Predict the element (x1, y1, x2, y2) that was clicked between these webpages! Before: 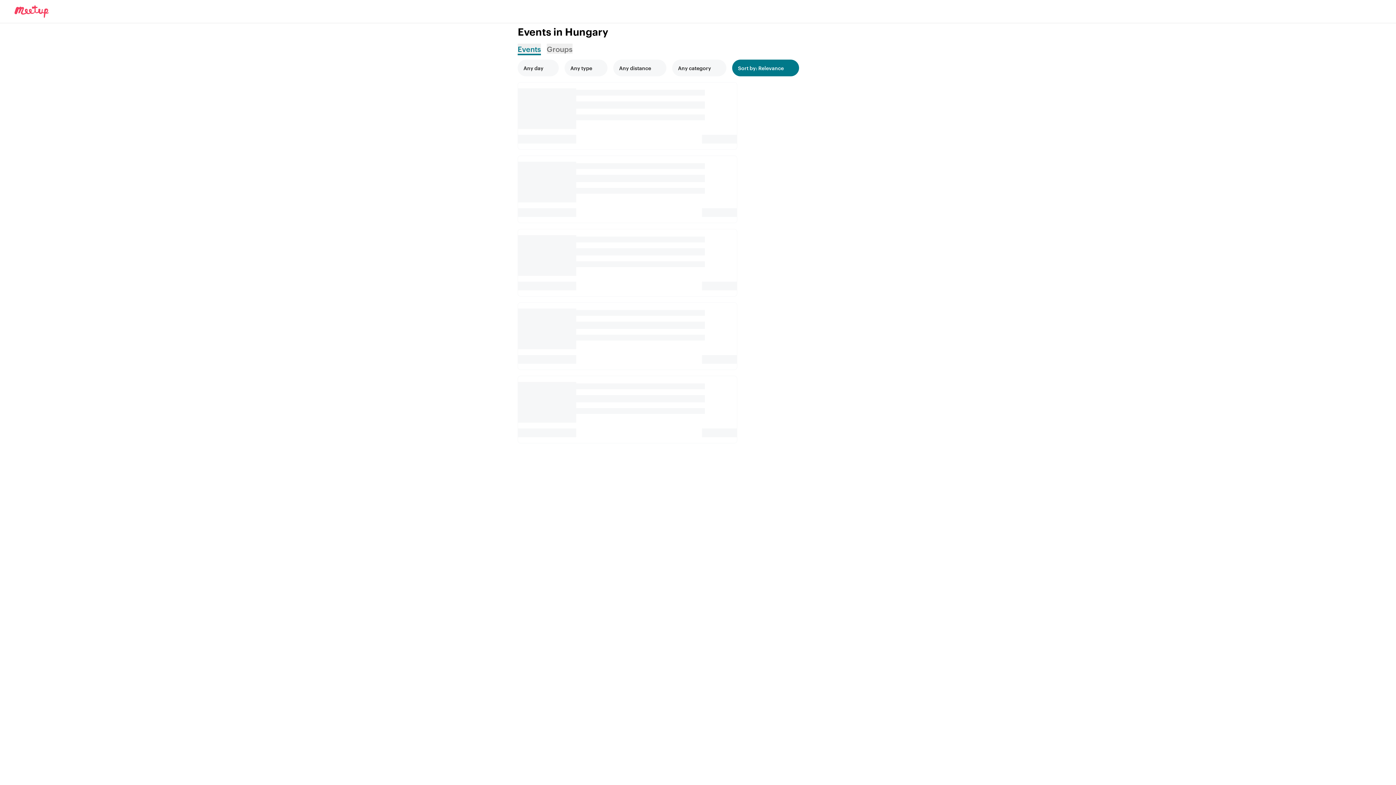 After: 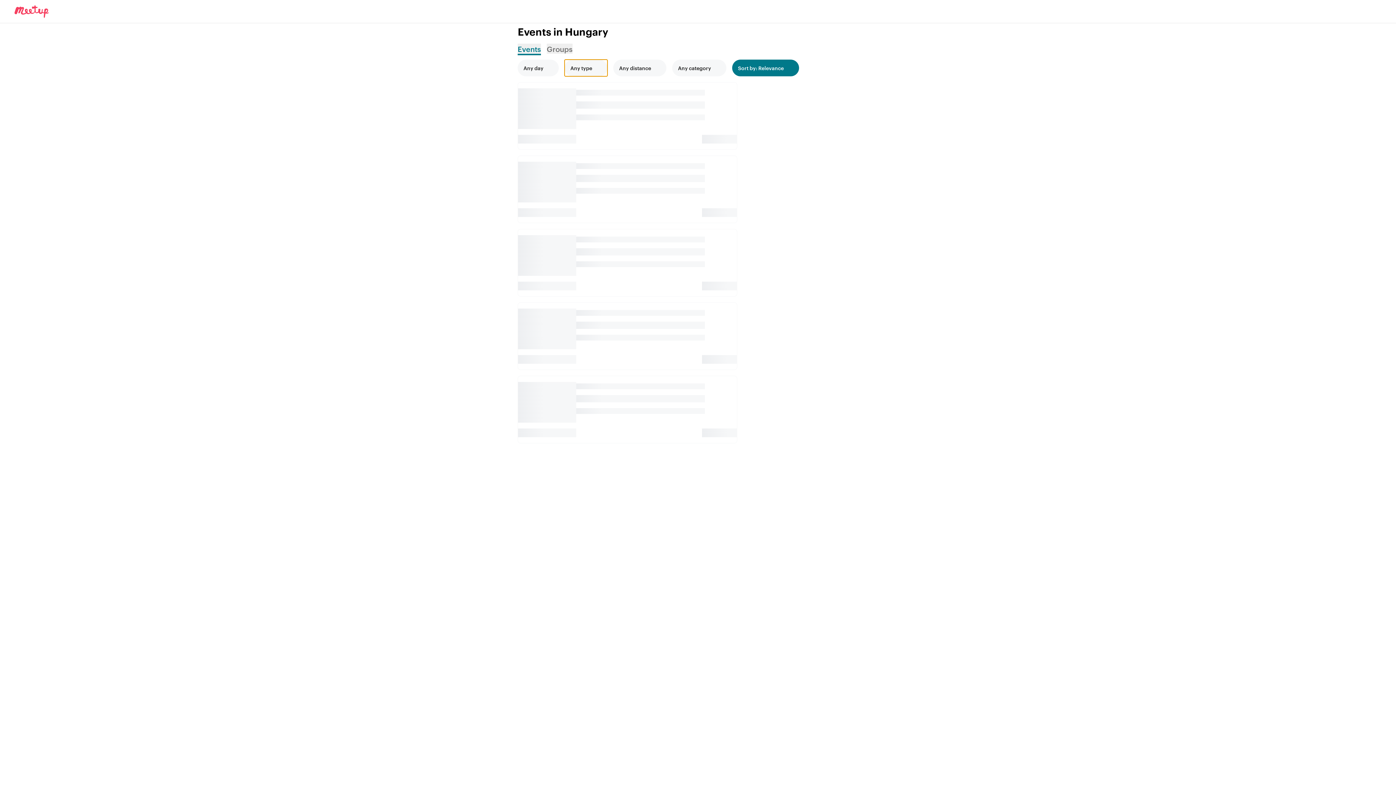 Action: bbox: (564, 59, 607, 76) label: Filter by Venue